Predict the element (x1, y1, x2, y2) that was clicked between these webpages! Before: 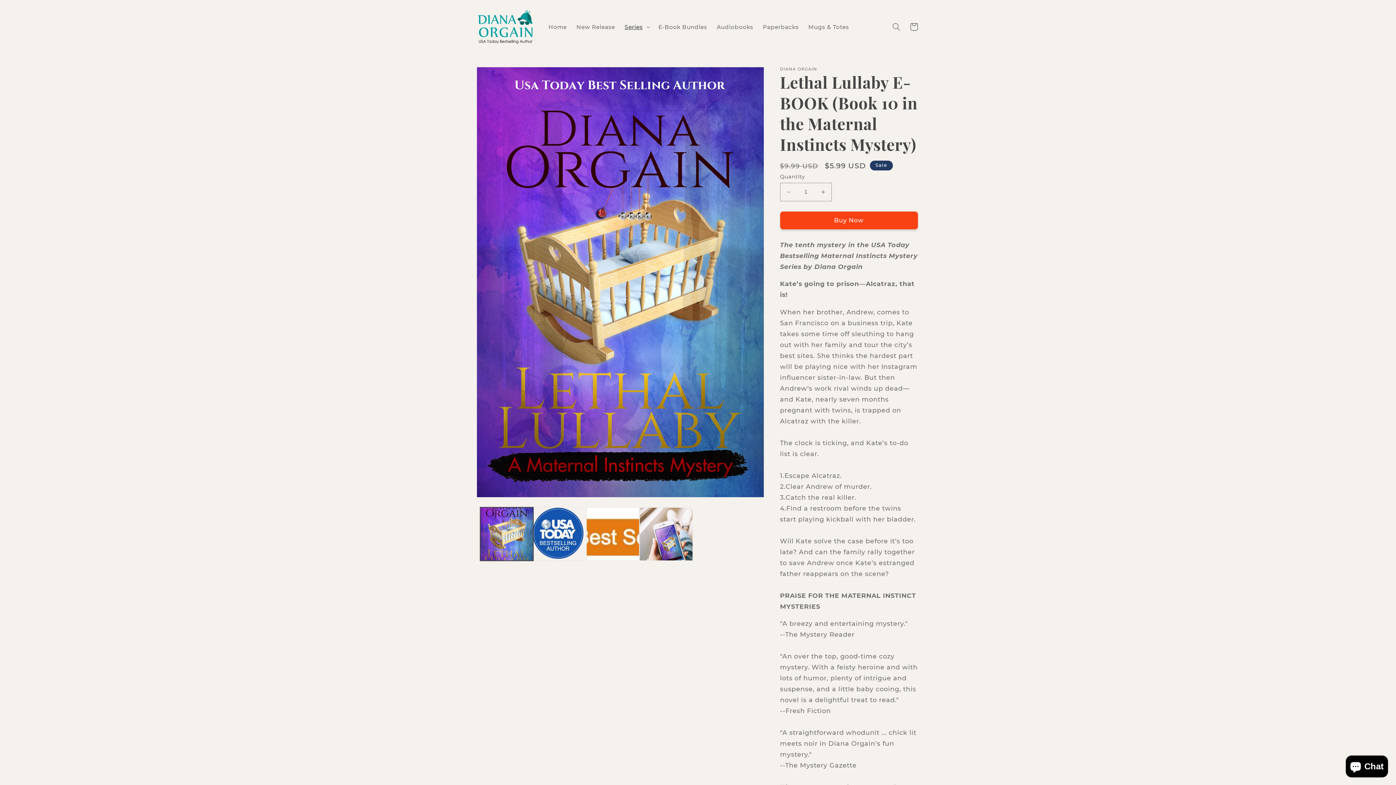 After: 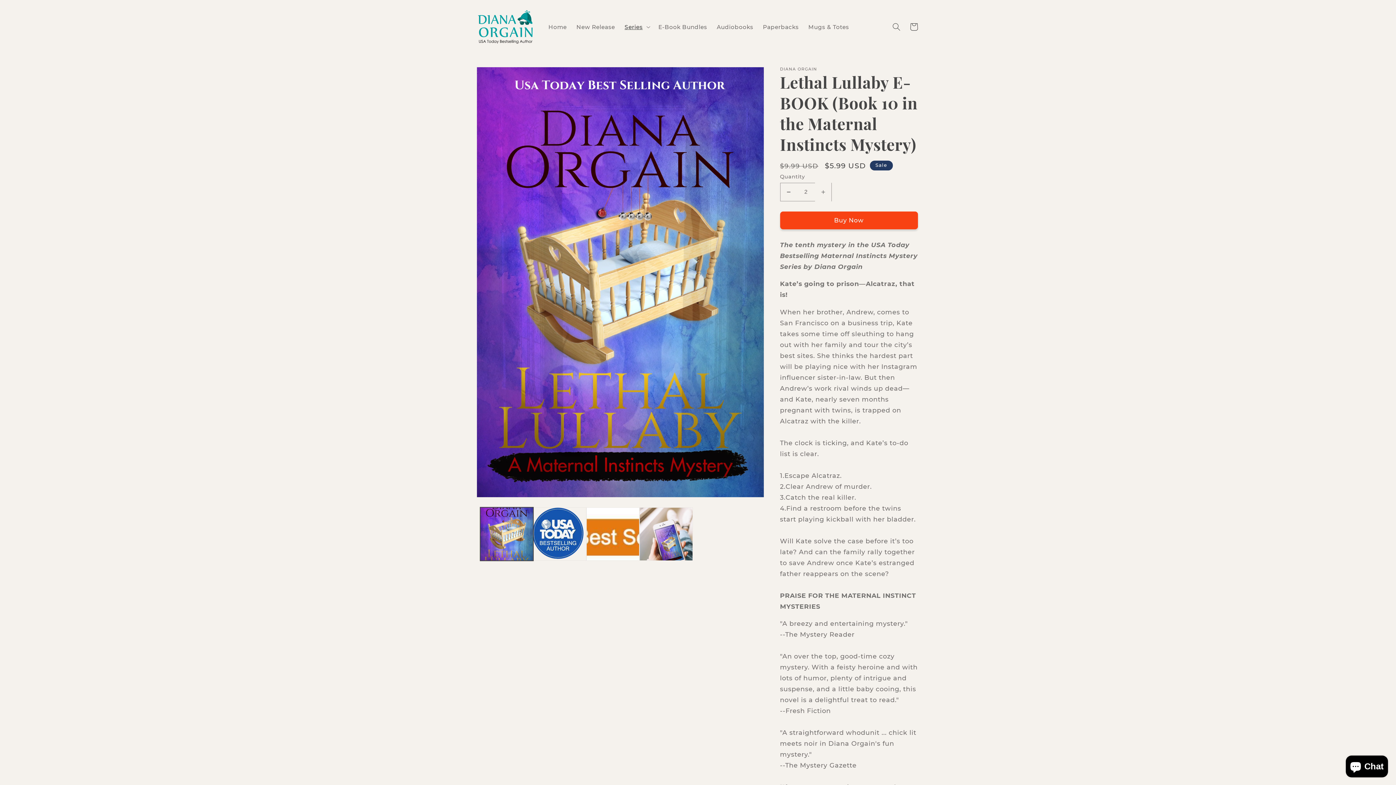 Action: label: Increase quantity for Lethal Lullaby E-BOOK (Book 10 in the Maternal Instincts Mystery) bbox: (815, 182, 831, 201)